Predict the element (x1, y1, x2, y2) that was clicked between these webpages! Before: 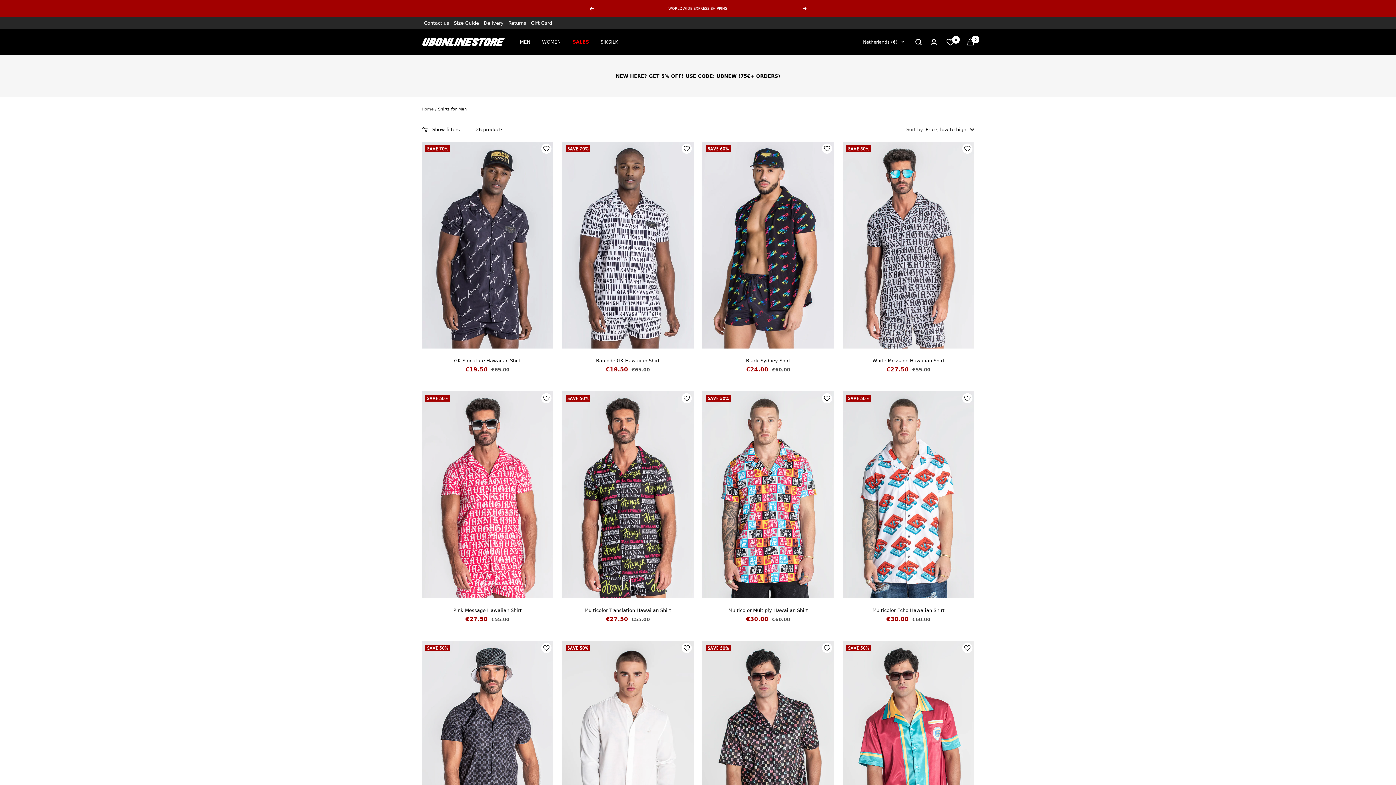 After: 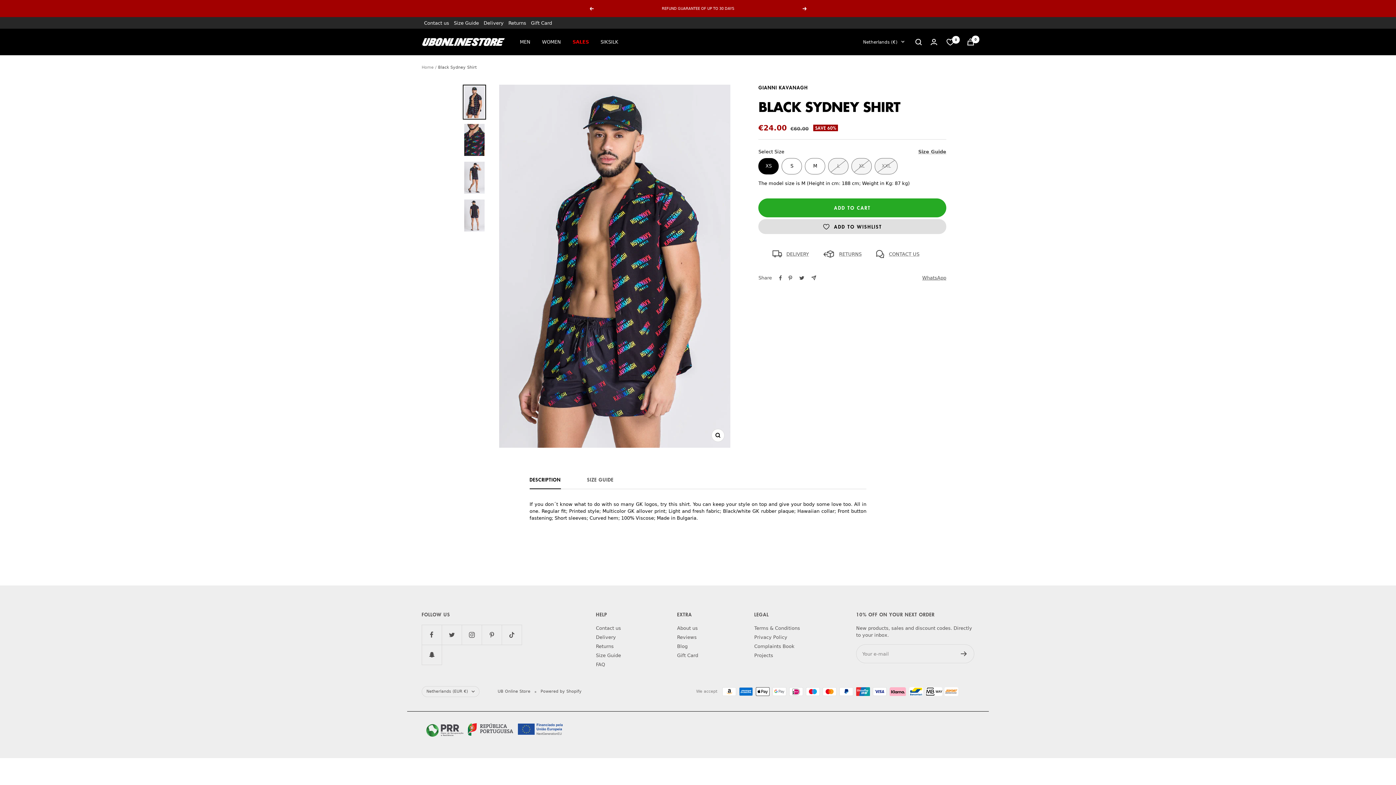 Action: bbox: (702, 141, 834, 348)